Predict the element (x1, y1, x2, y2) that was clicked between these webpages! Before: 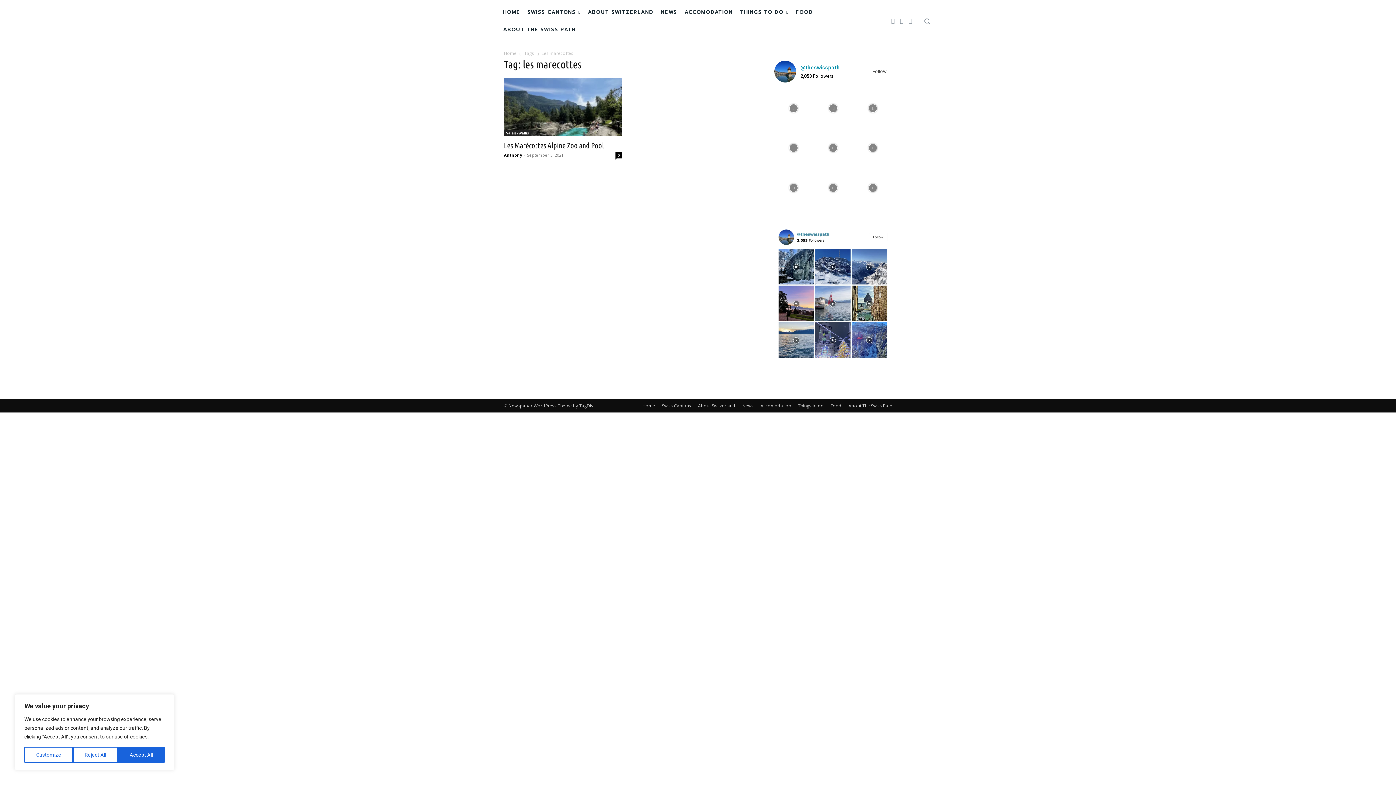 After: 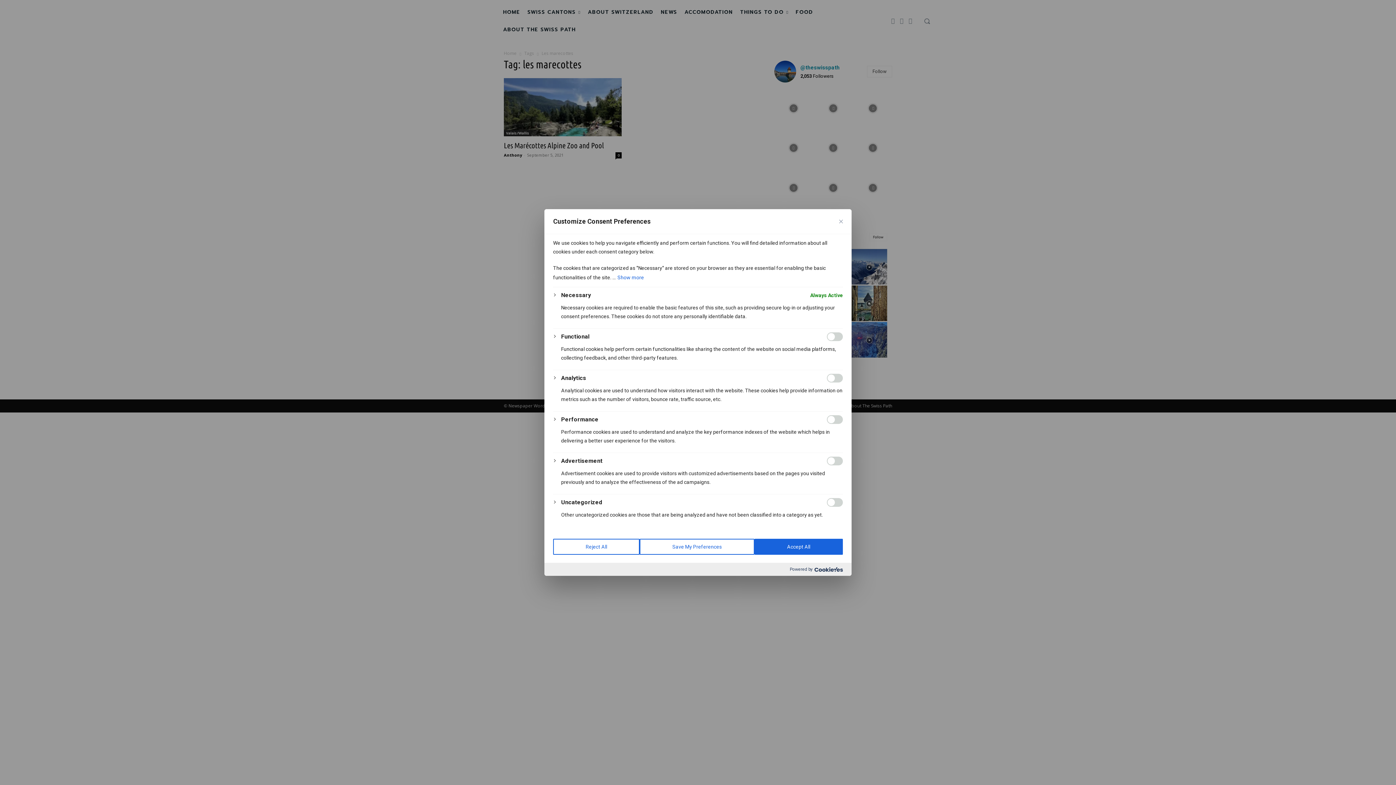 Action: label: Customize bbox: (24, 747, 72, 763)